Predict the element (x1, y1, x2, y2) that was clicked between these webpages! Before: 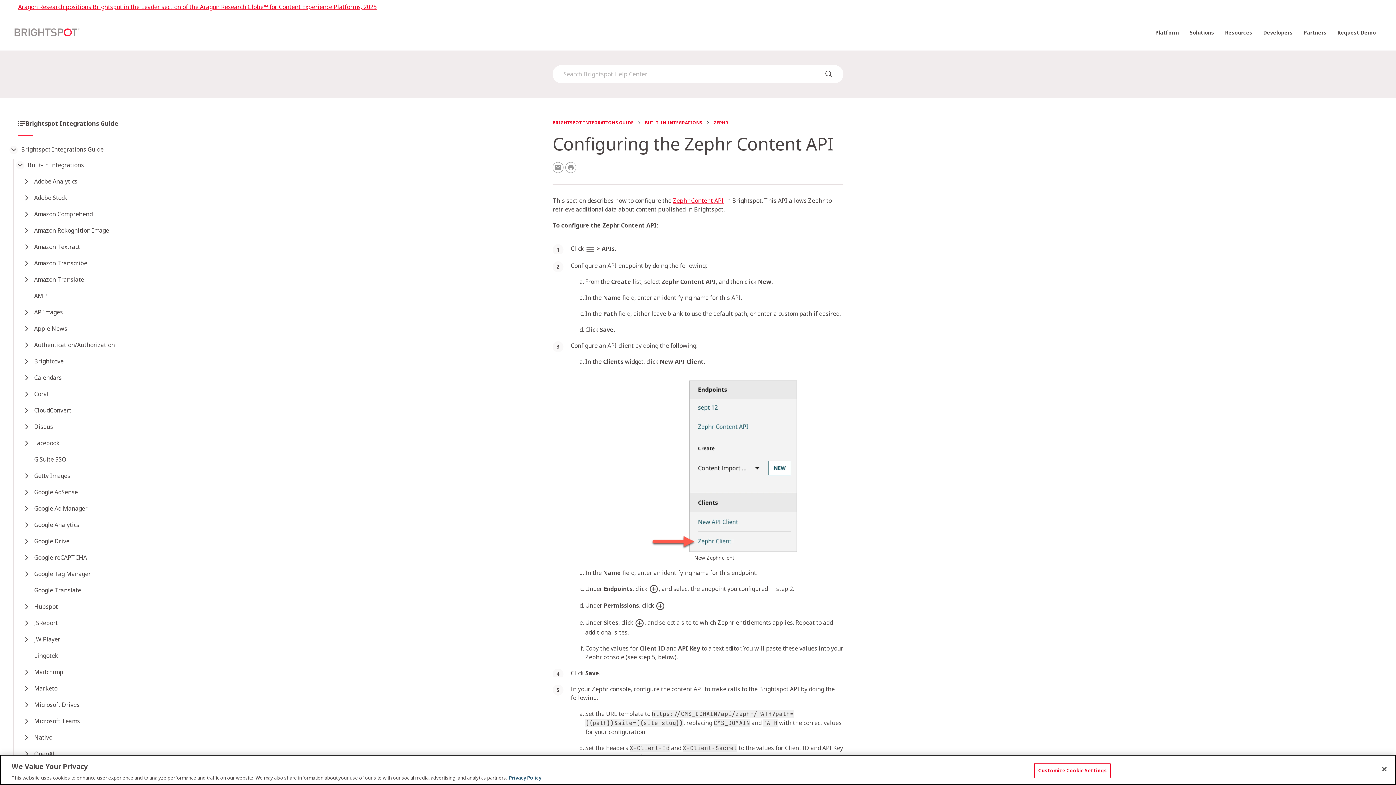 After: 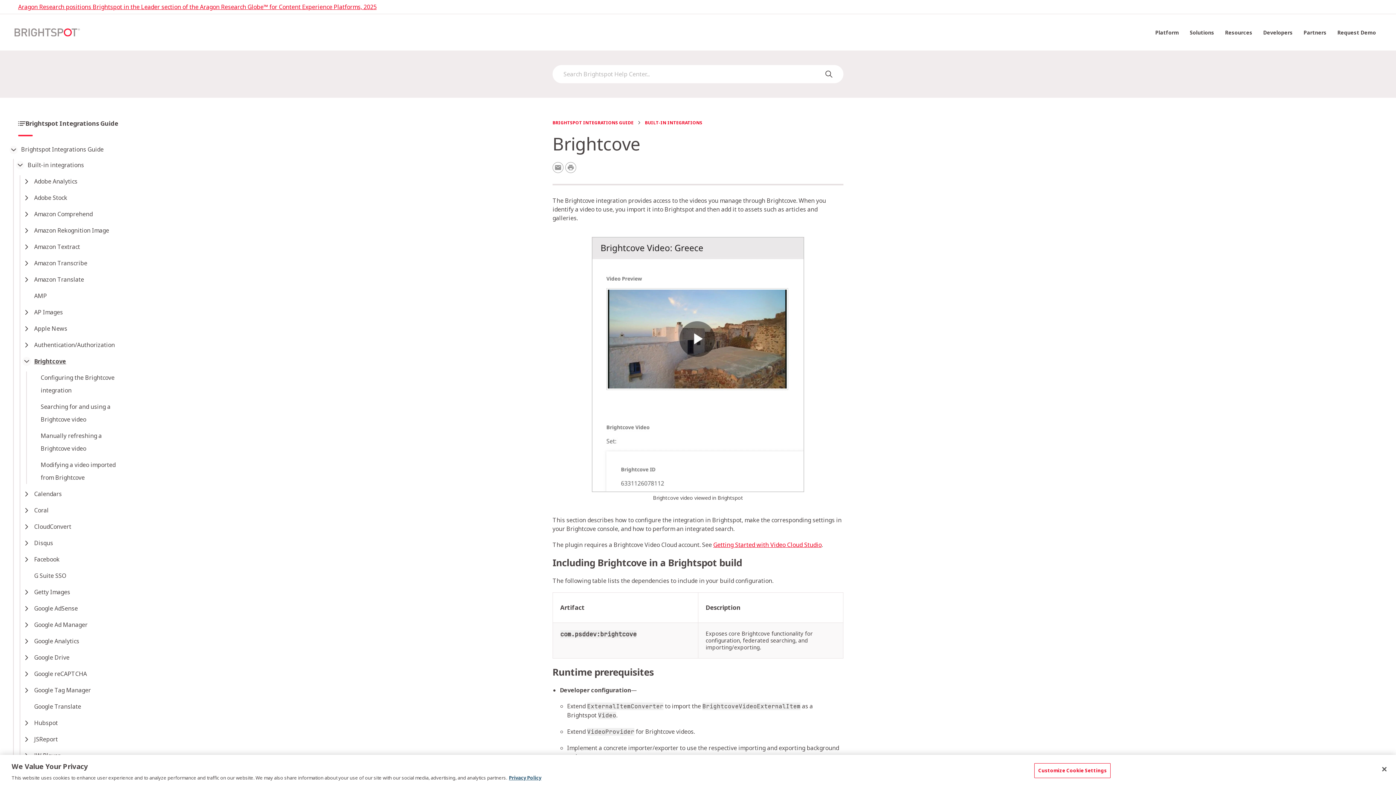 Action: bbox: (34, 357, 63, 365) label: Brightcove